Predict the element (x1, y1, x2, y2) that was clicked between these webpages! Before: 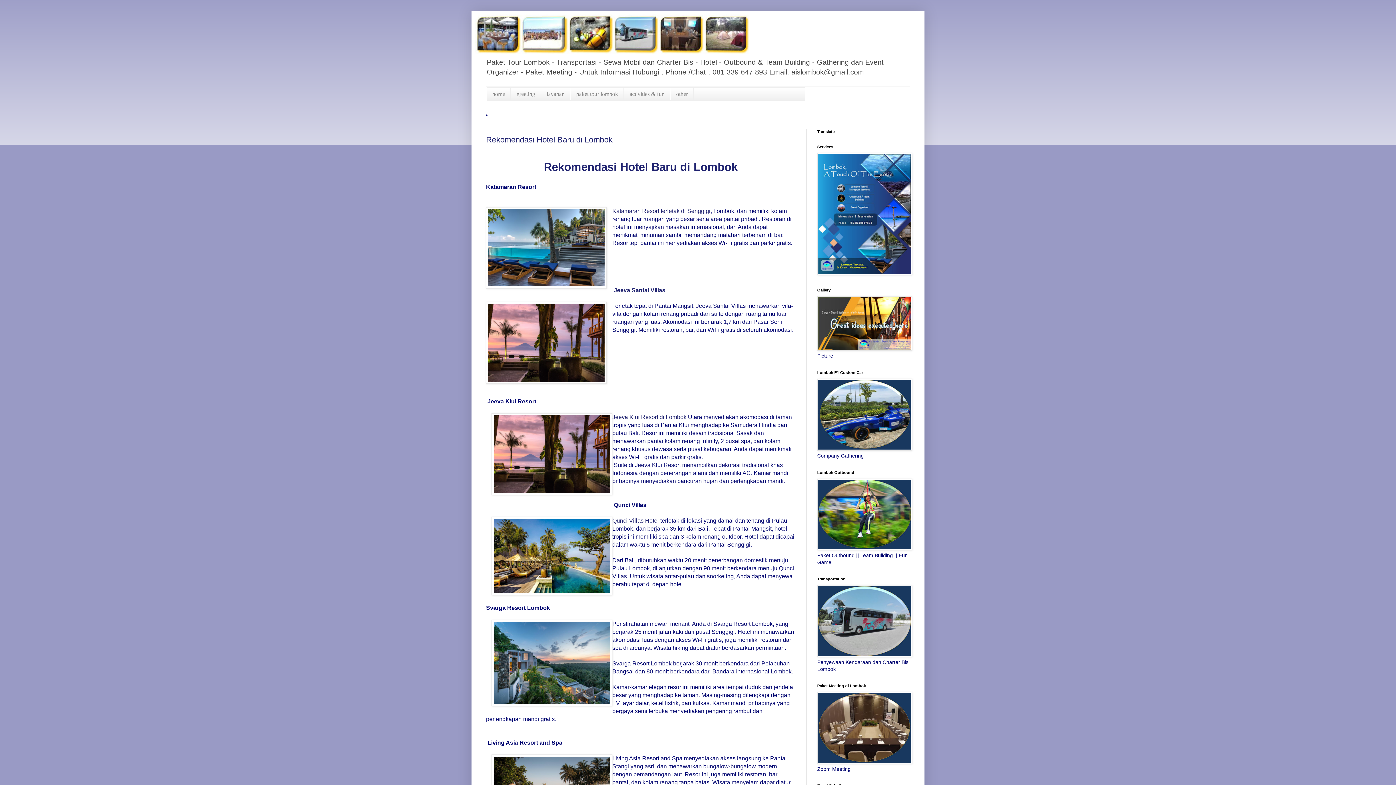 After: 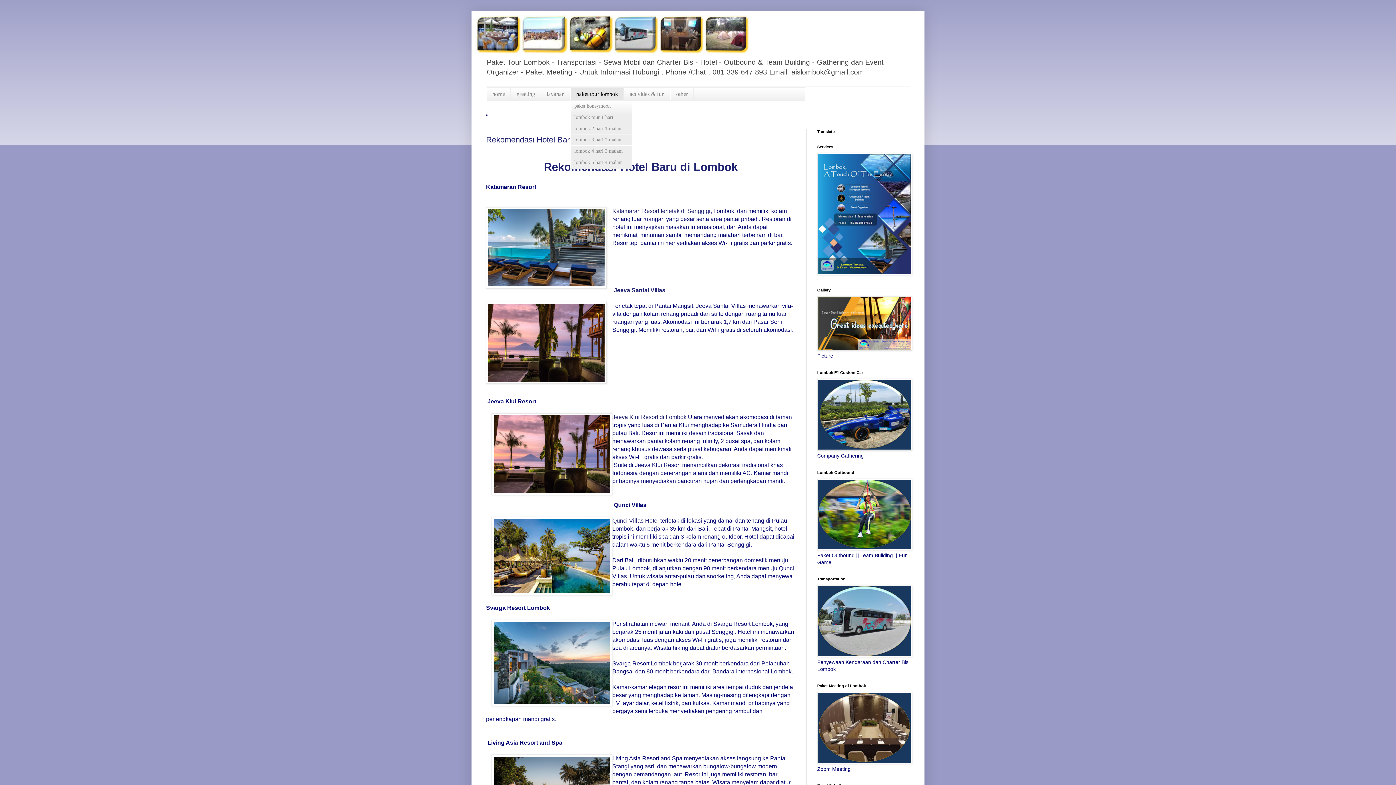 Action: bbox: (570, 87, 624, 100) label: paket tour lombok